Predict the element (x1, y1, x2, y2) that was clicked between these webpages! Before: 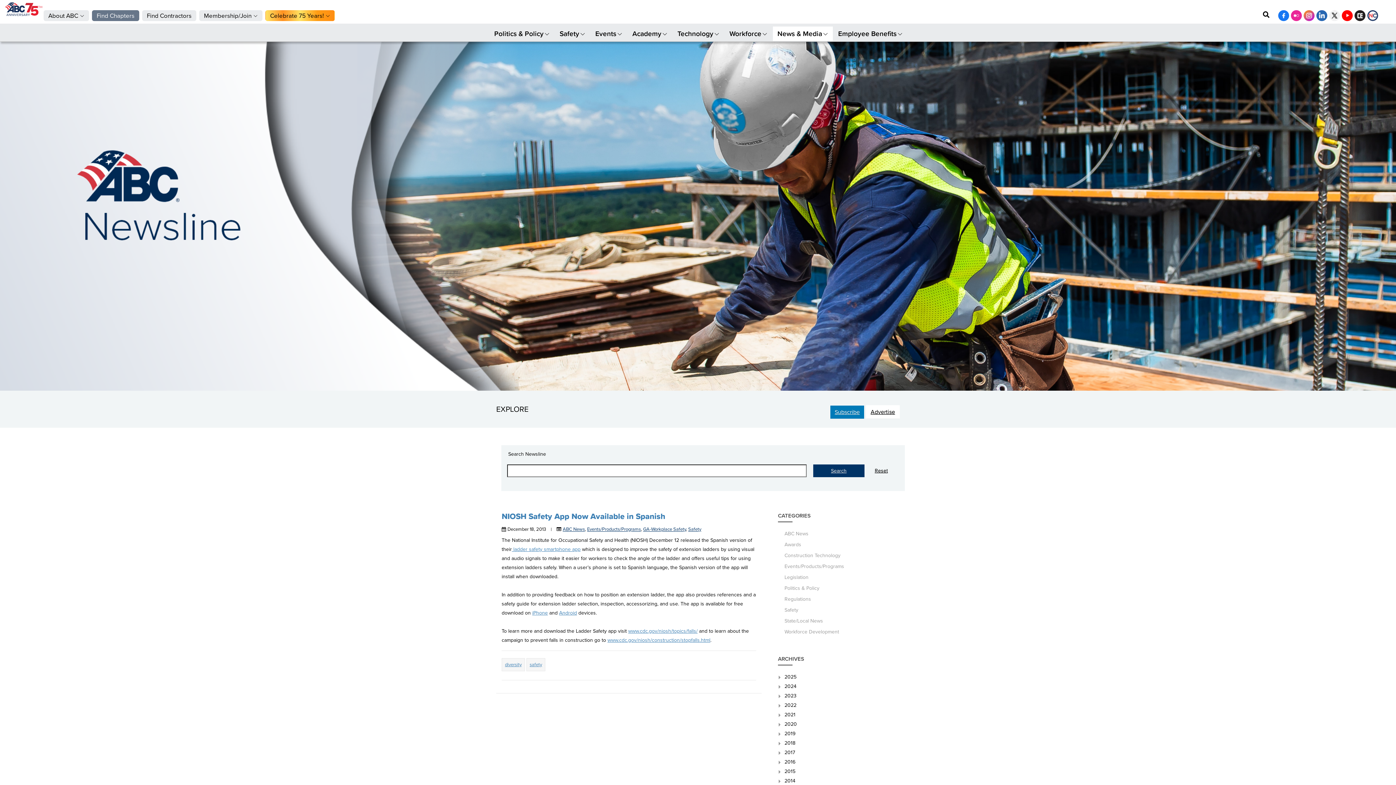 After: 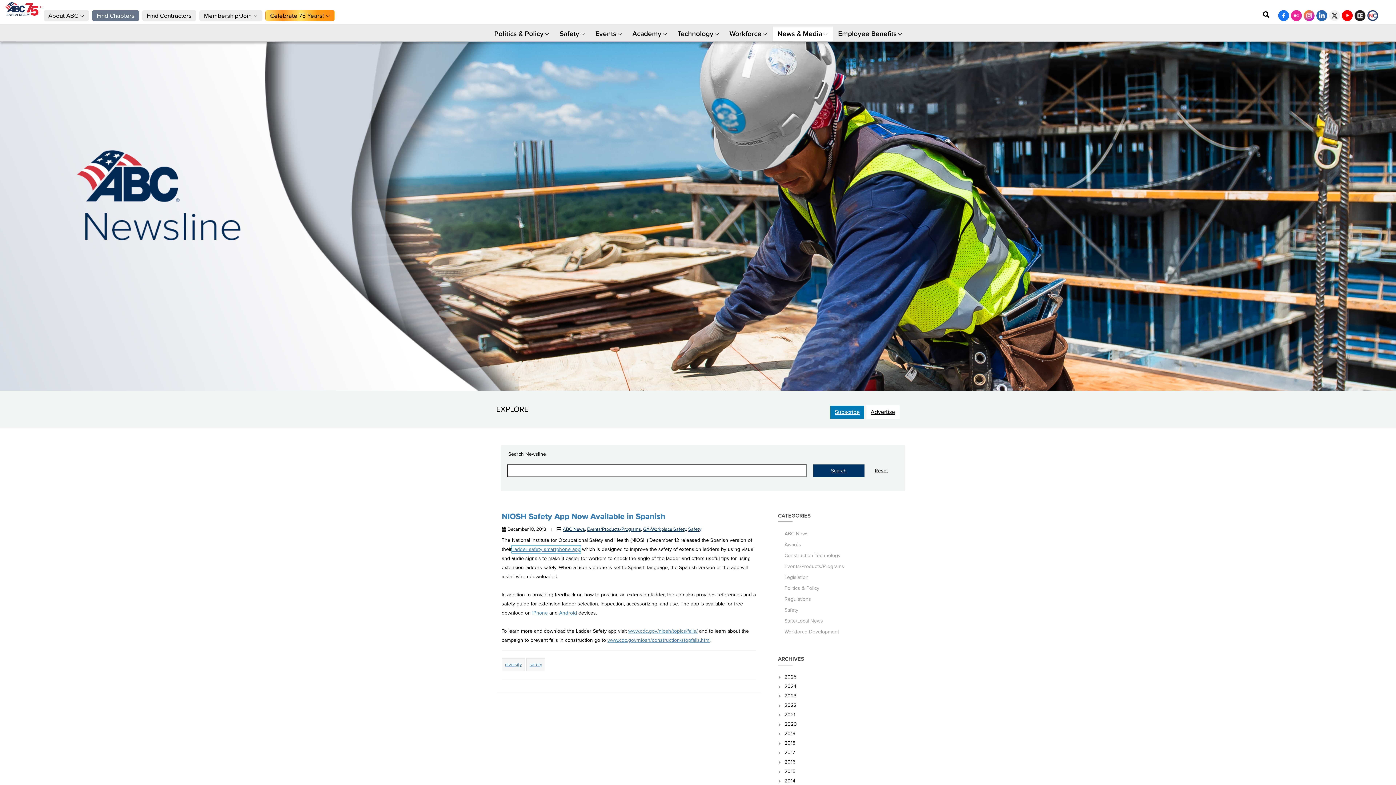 Action: bbox: (512, 545, 580, 553) label:  ladder safety smartphone app